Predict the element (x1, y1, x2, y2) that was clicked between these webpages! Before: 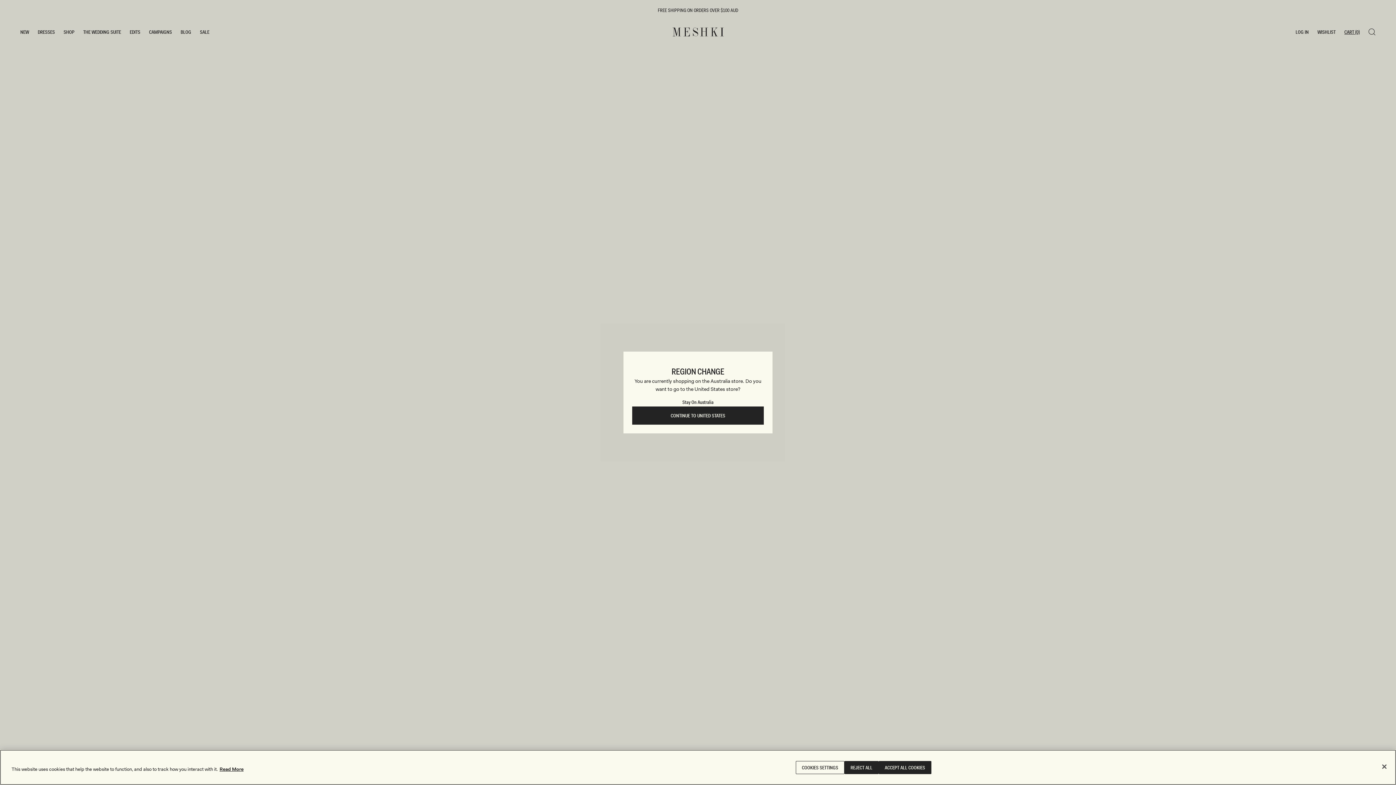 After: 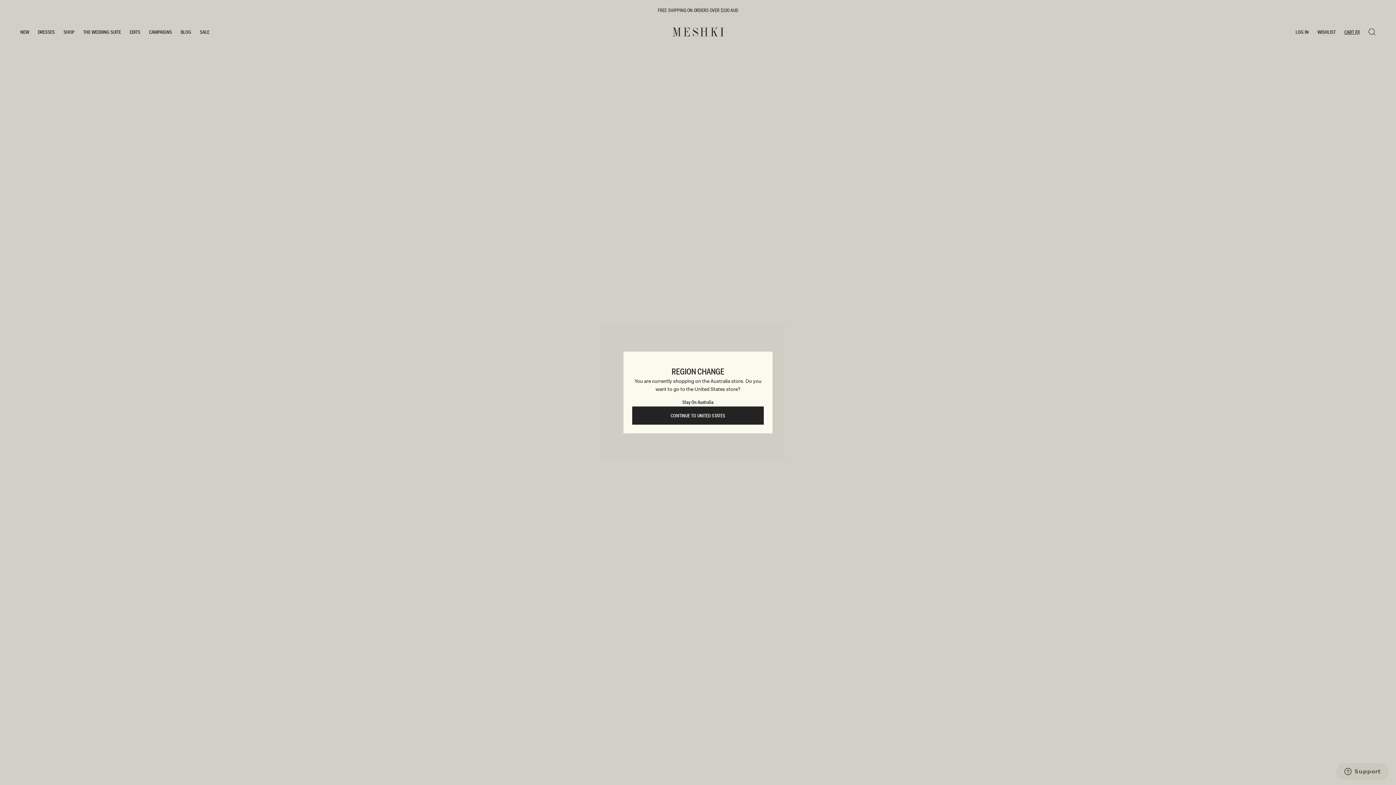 Action: label: ACCEPT ALL COOKIES bbox: (878, 761, 931, 774)